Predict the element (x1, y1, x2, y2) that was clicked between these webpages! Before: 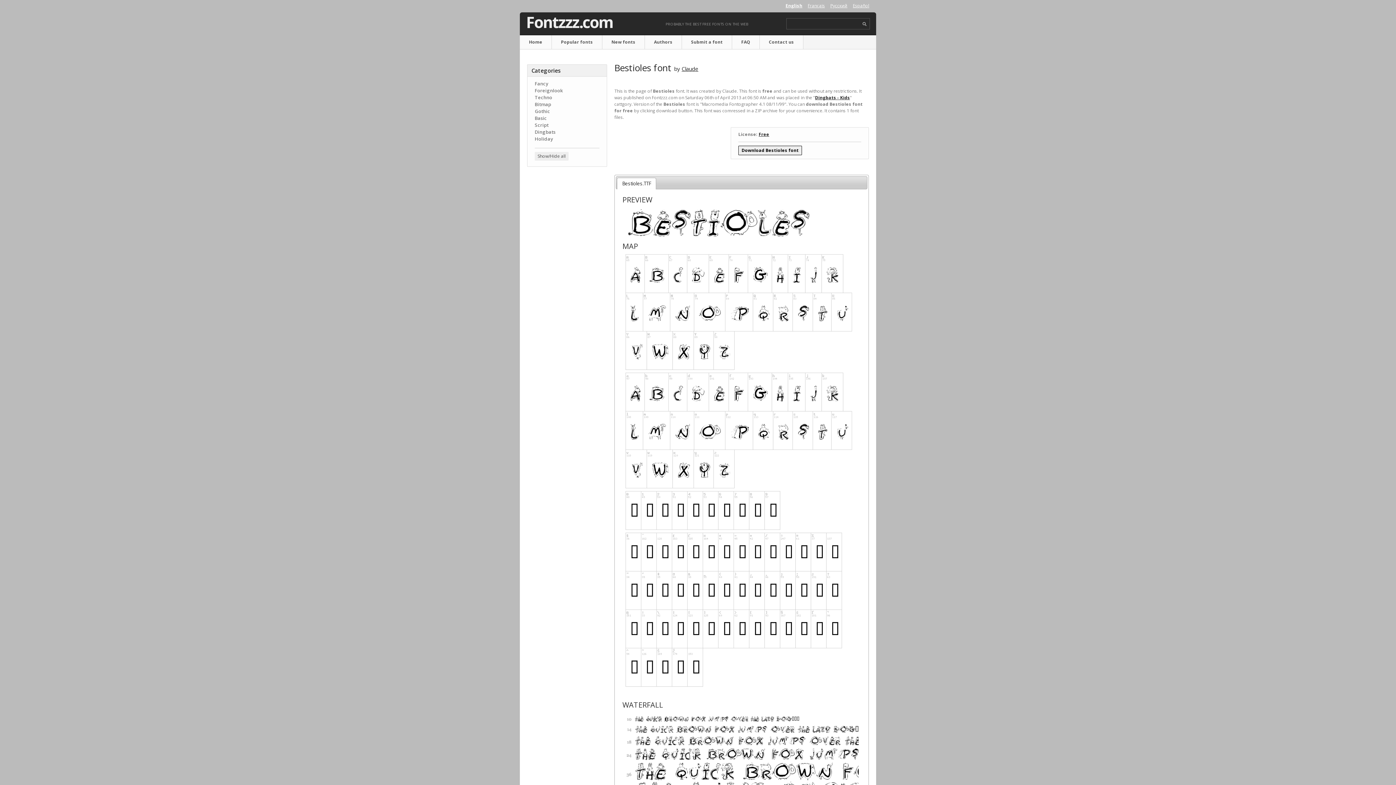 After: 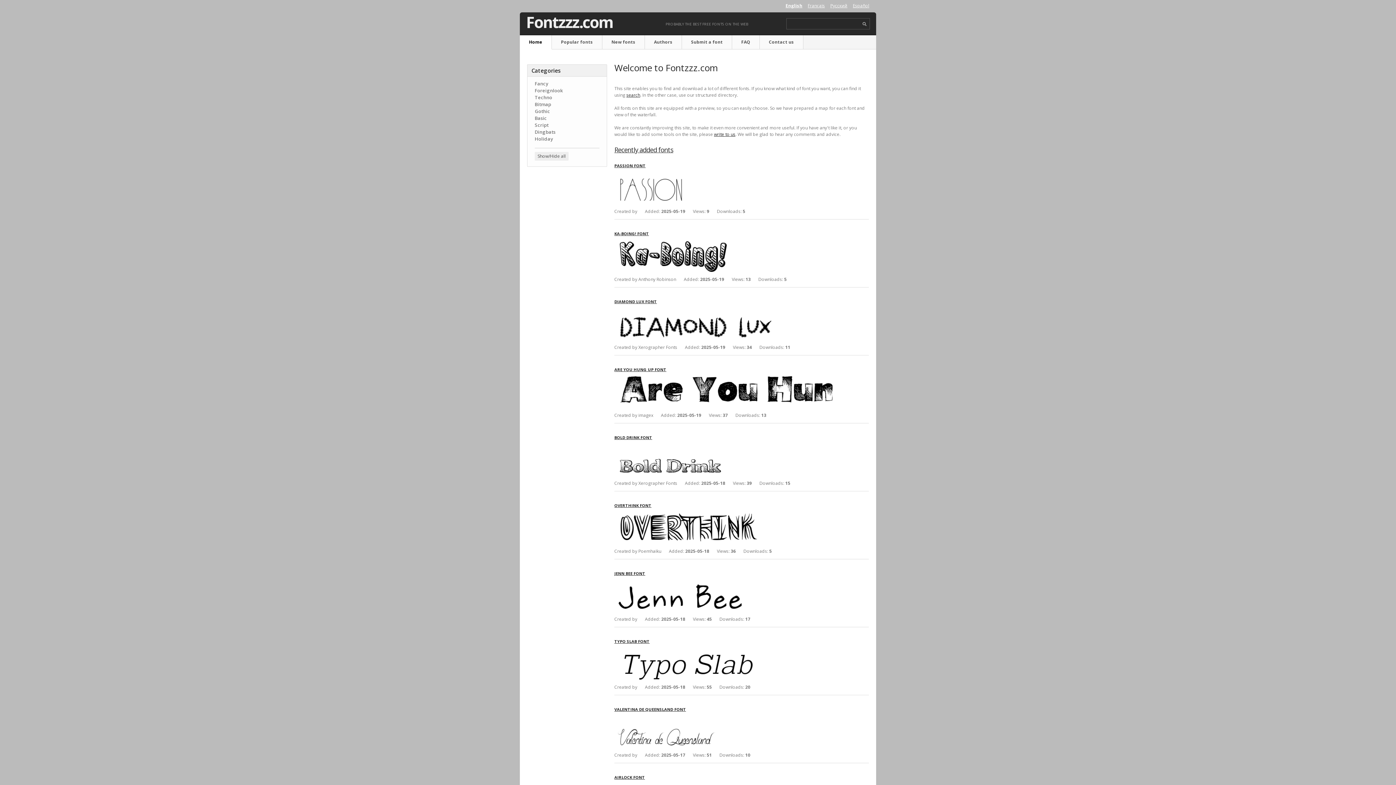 Action: bbox: (526, 12, 613, 31) label: Fontzzz.com